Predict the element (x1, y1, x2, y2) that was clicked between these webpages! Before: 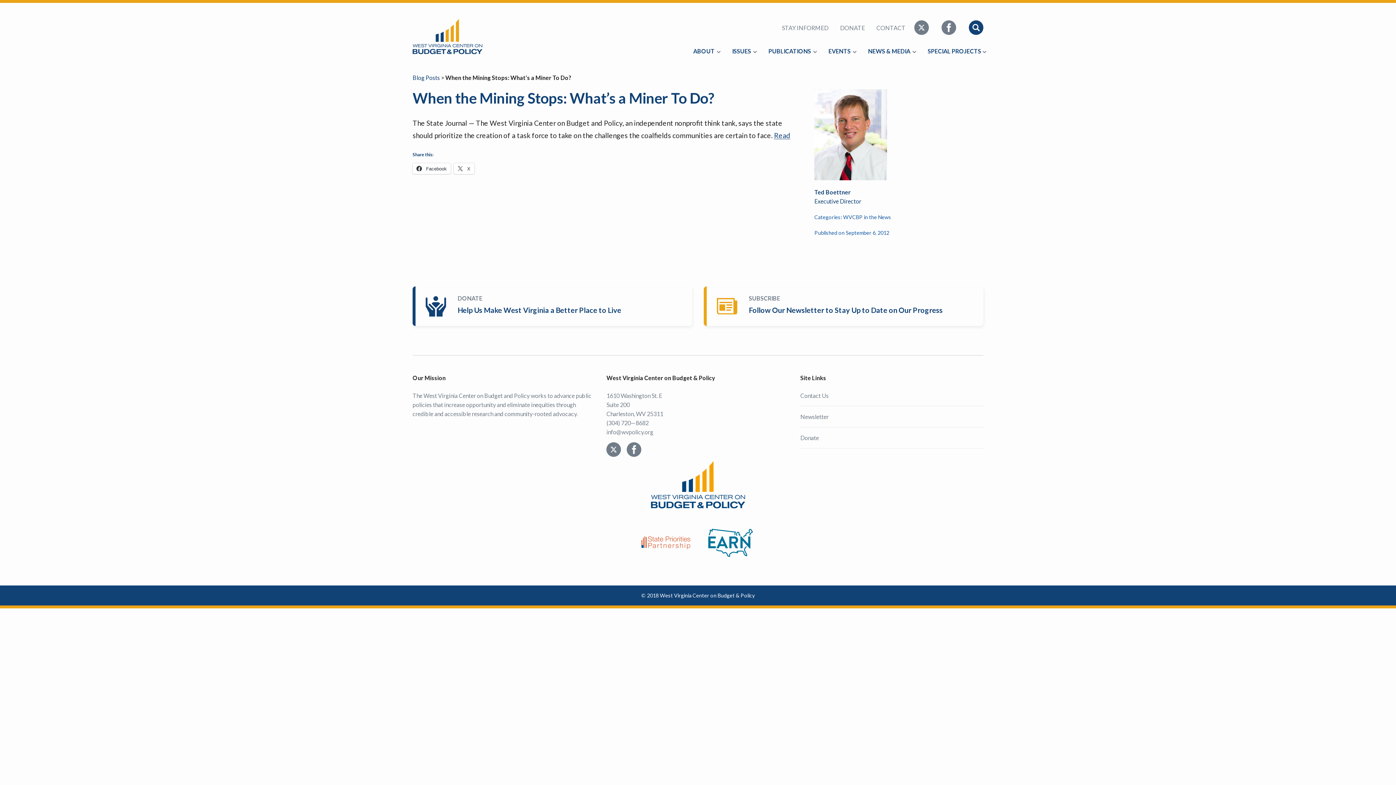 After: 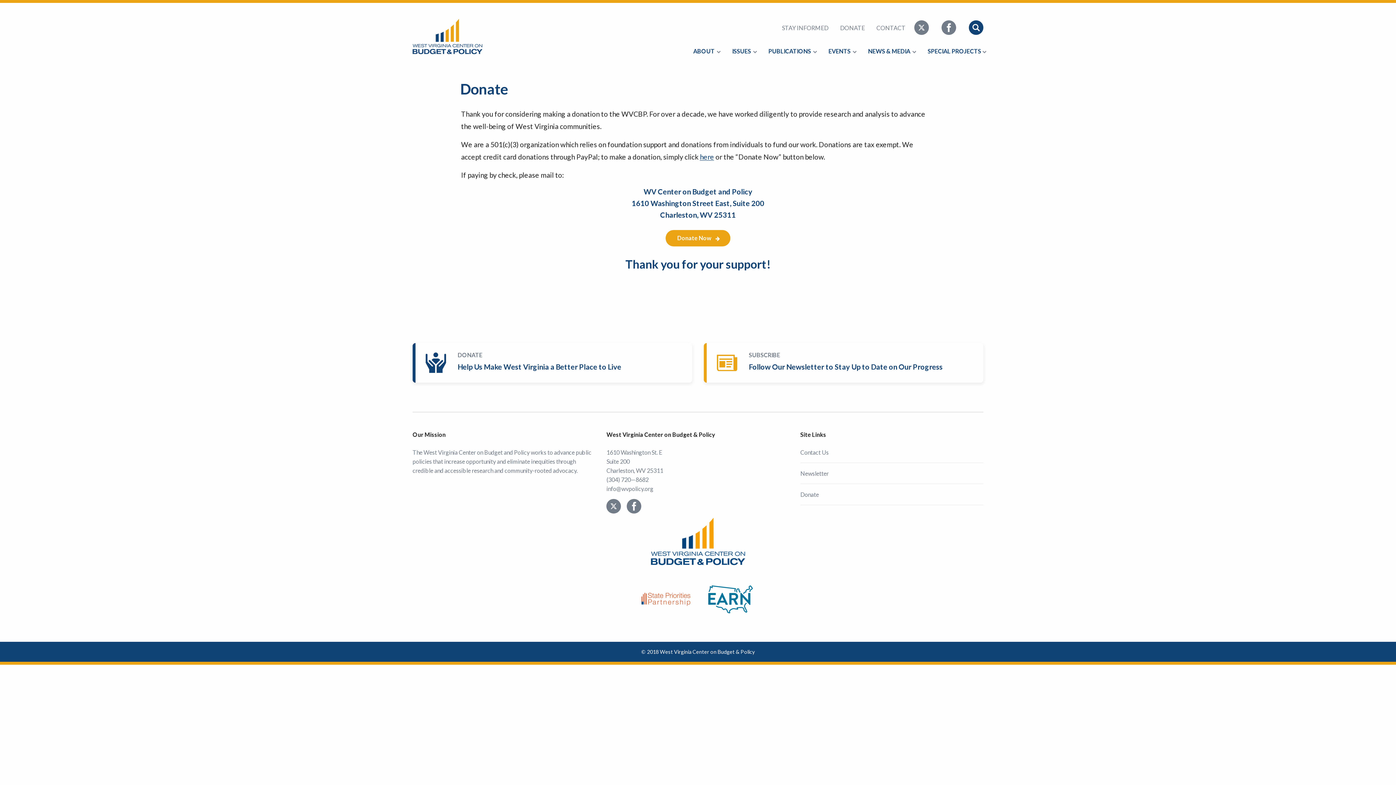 Action: bbox: (837, 20, 868, 35) label: DONATE